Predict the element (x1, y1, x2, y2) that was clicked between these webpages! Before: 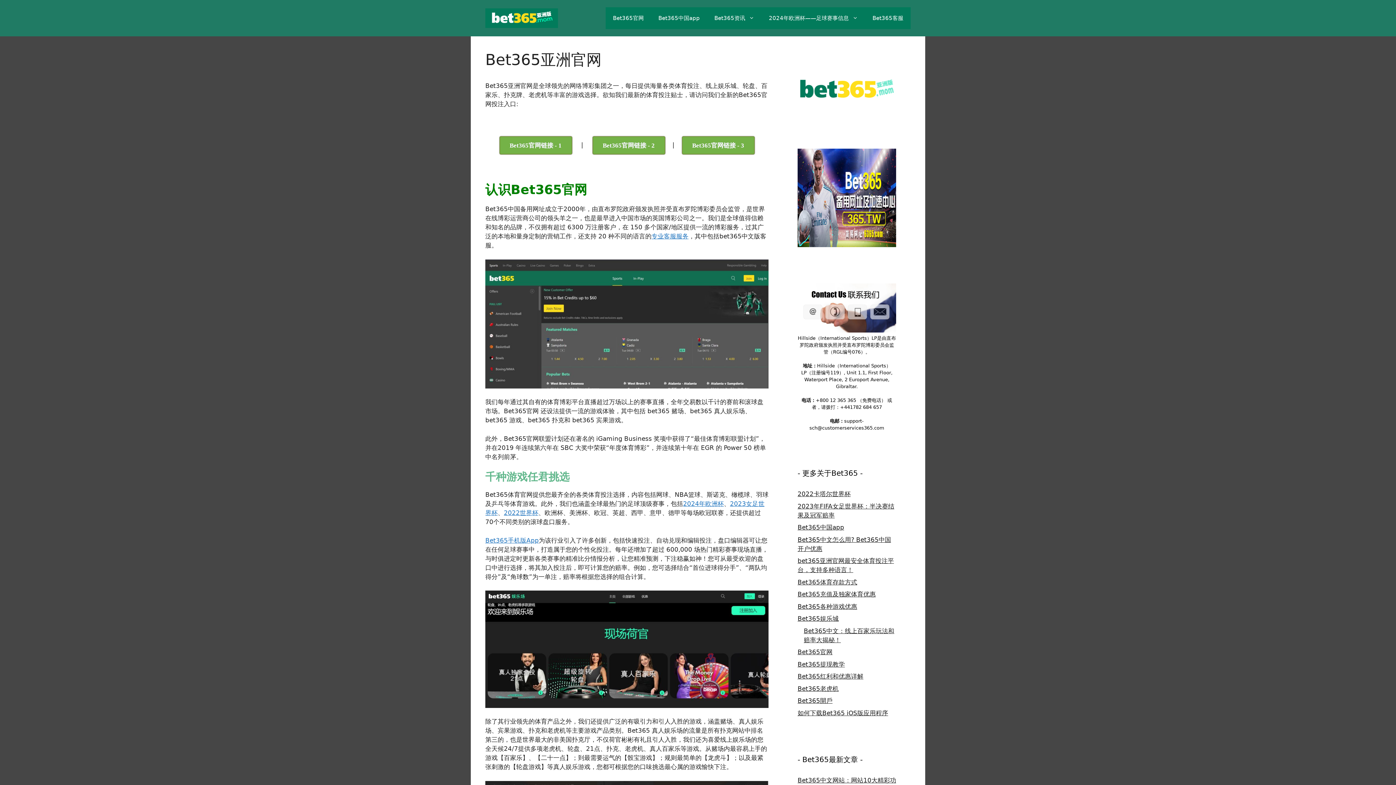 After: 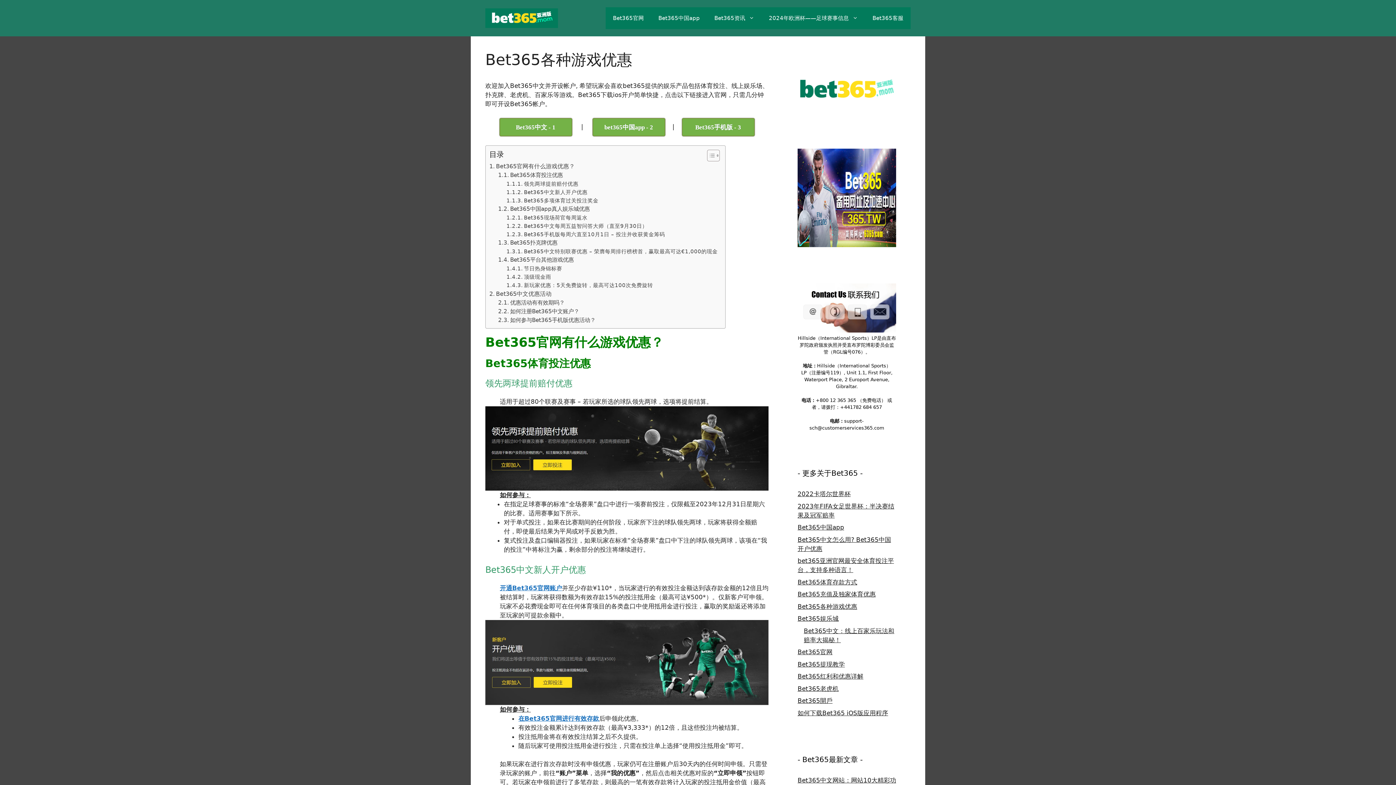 Action: bbox: (797, 603, 857, 610) label: Bet365各种游戏优惠